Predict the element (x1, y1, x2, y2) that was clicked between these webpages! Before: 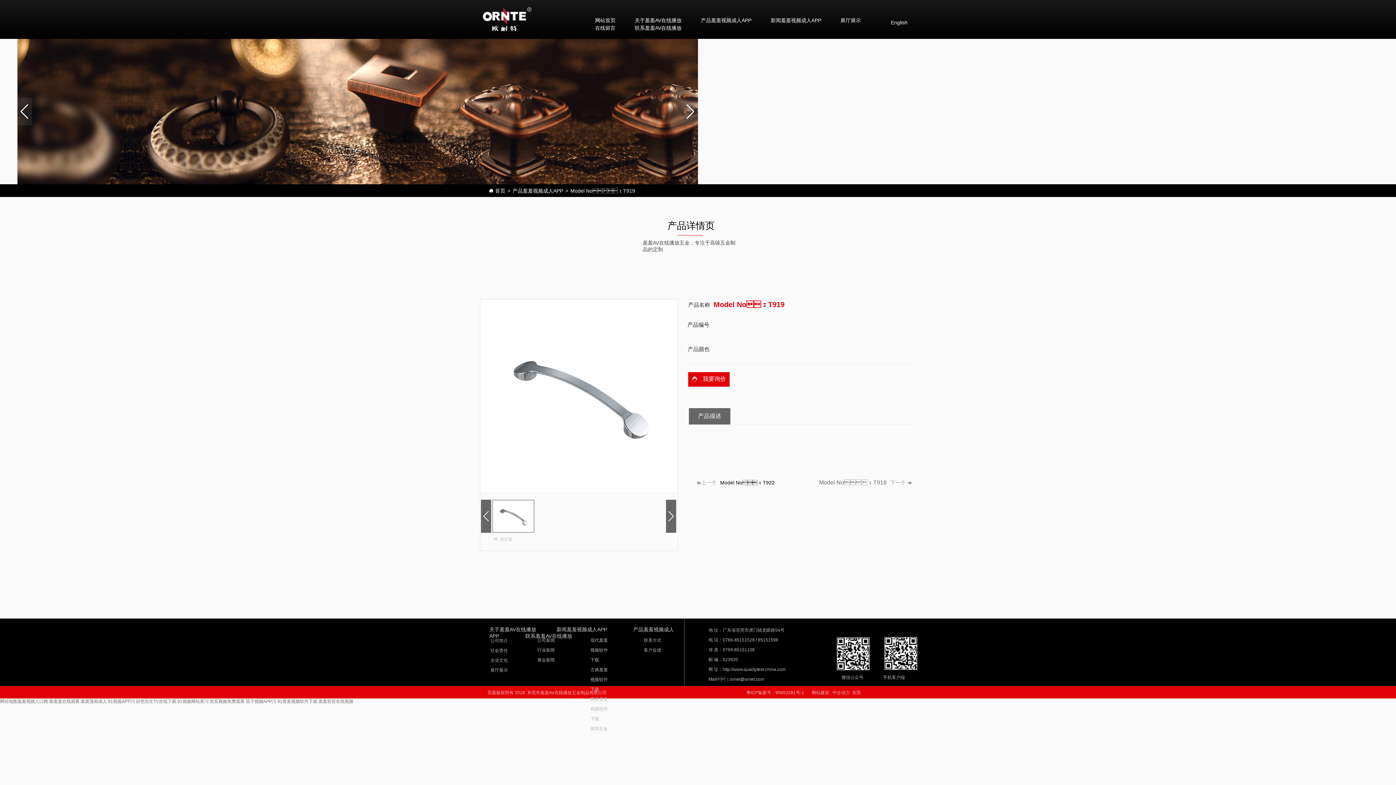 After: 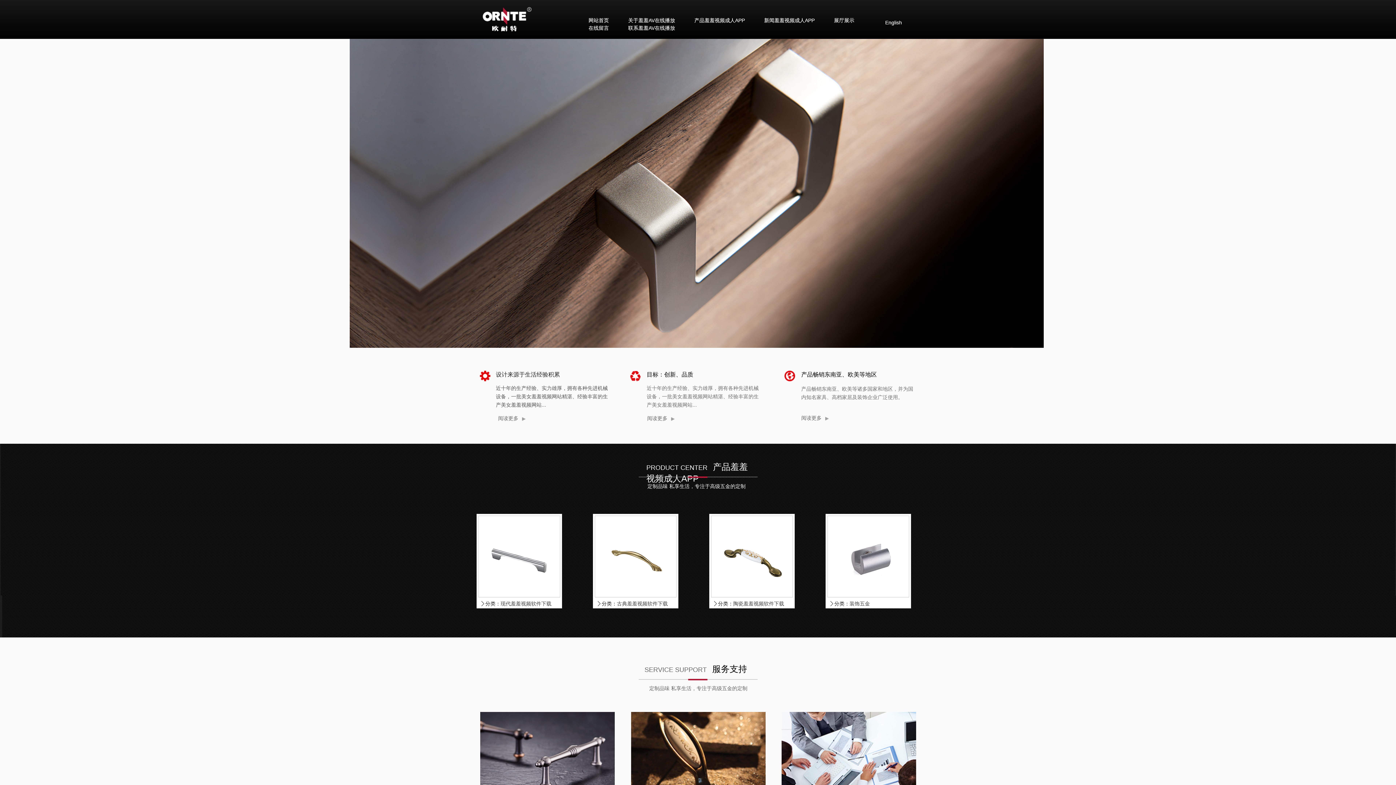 Action: label: ornet@ornet.com bbox: (730, 677, 764, 682)